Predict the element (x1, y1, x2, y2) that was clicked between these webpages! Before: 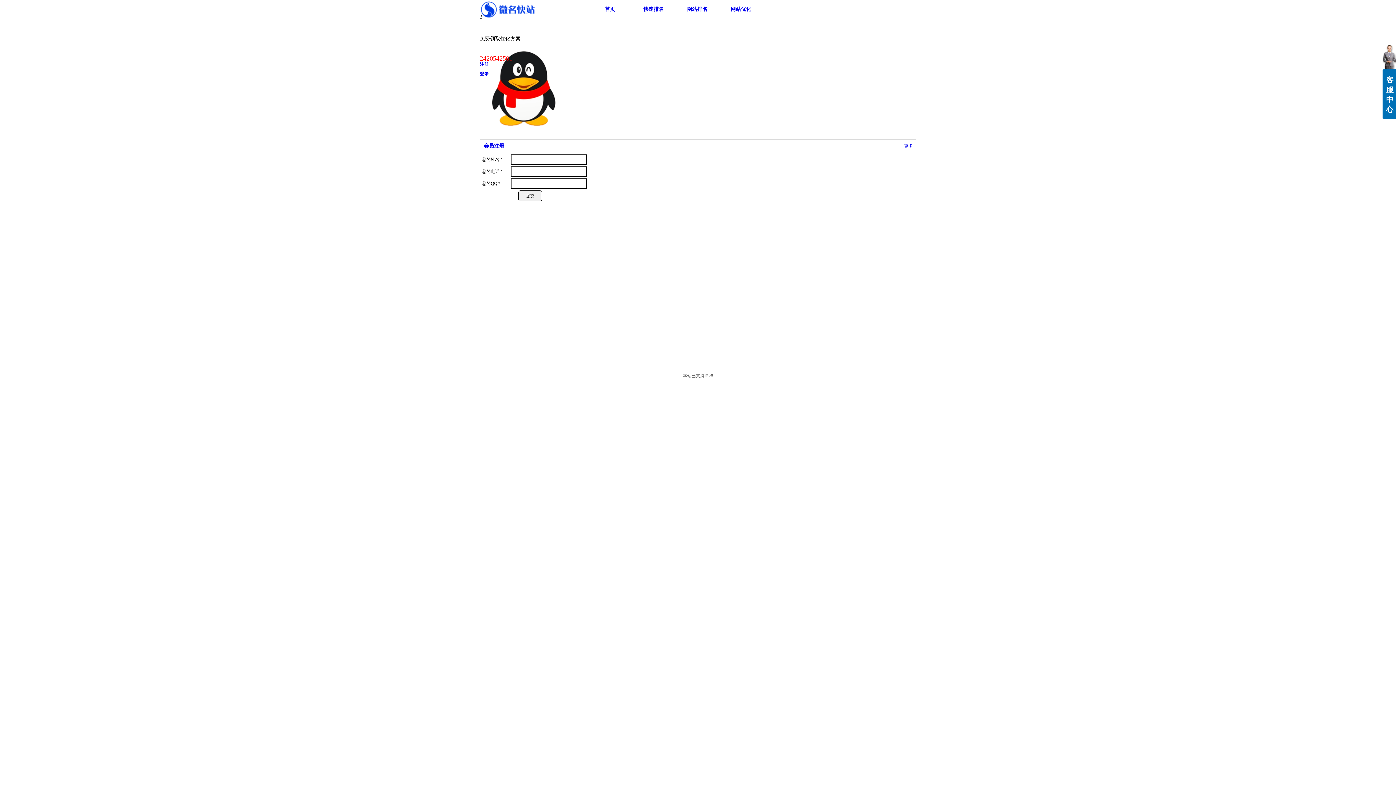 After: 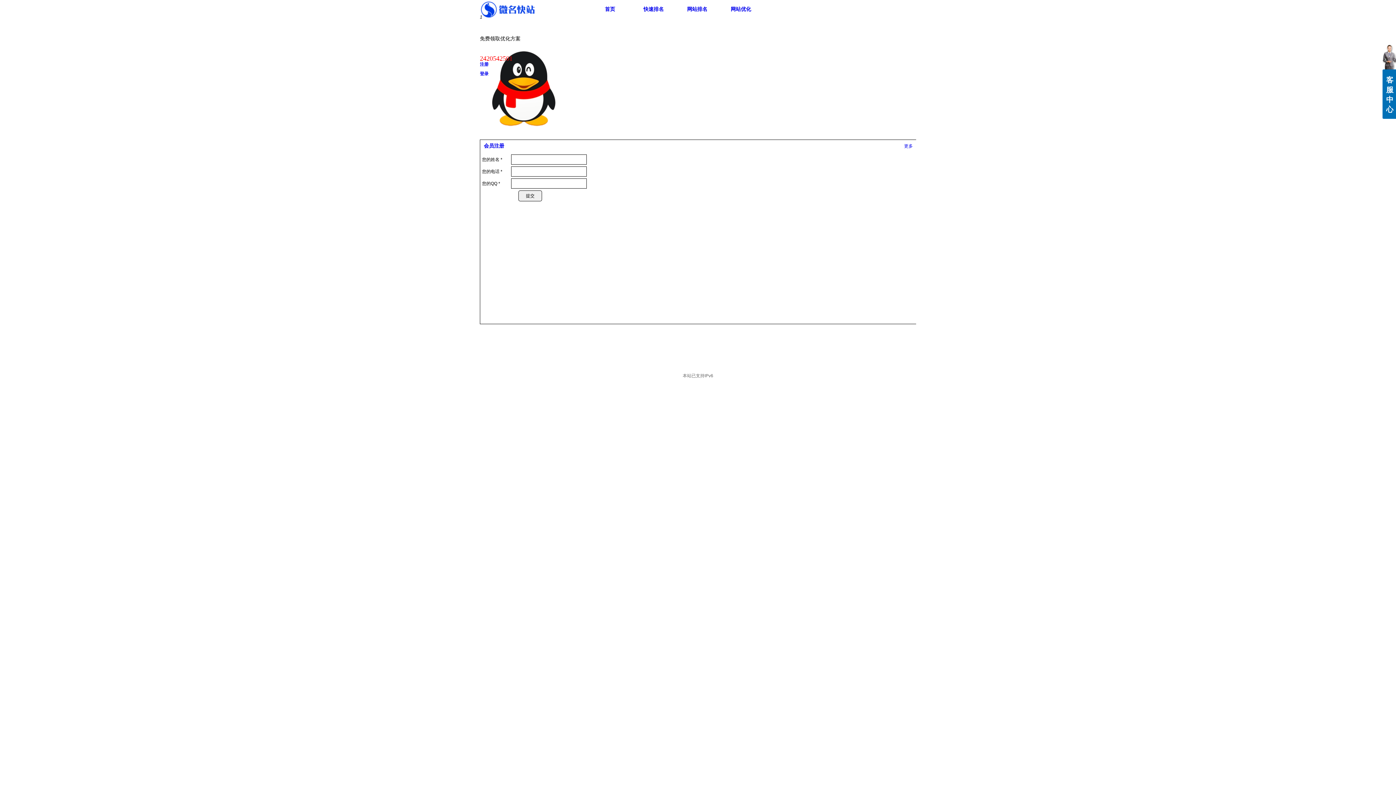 Action: label: 更多 bbox: (904, 144, 913, 148)